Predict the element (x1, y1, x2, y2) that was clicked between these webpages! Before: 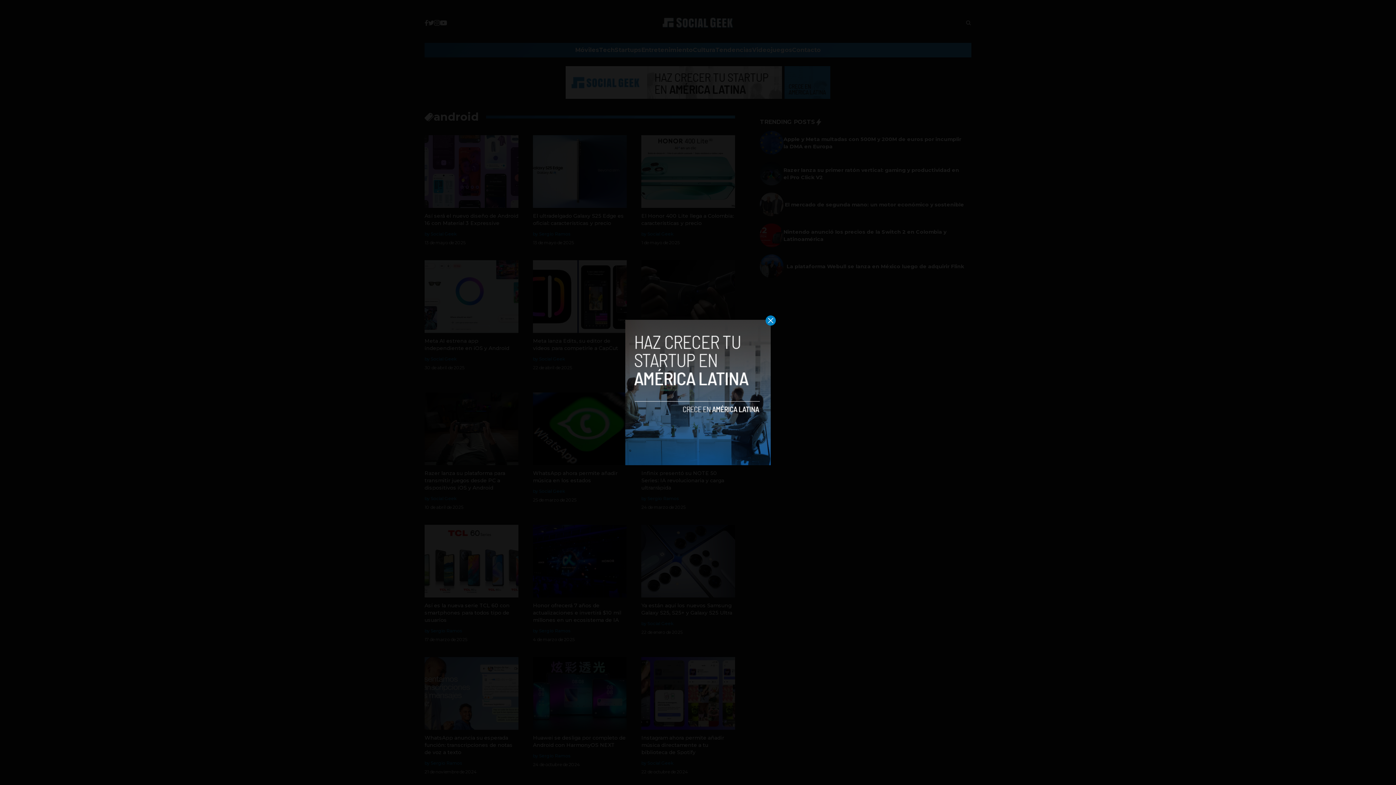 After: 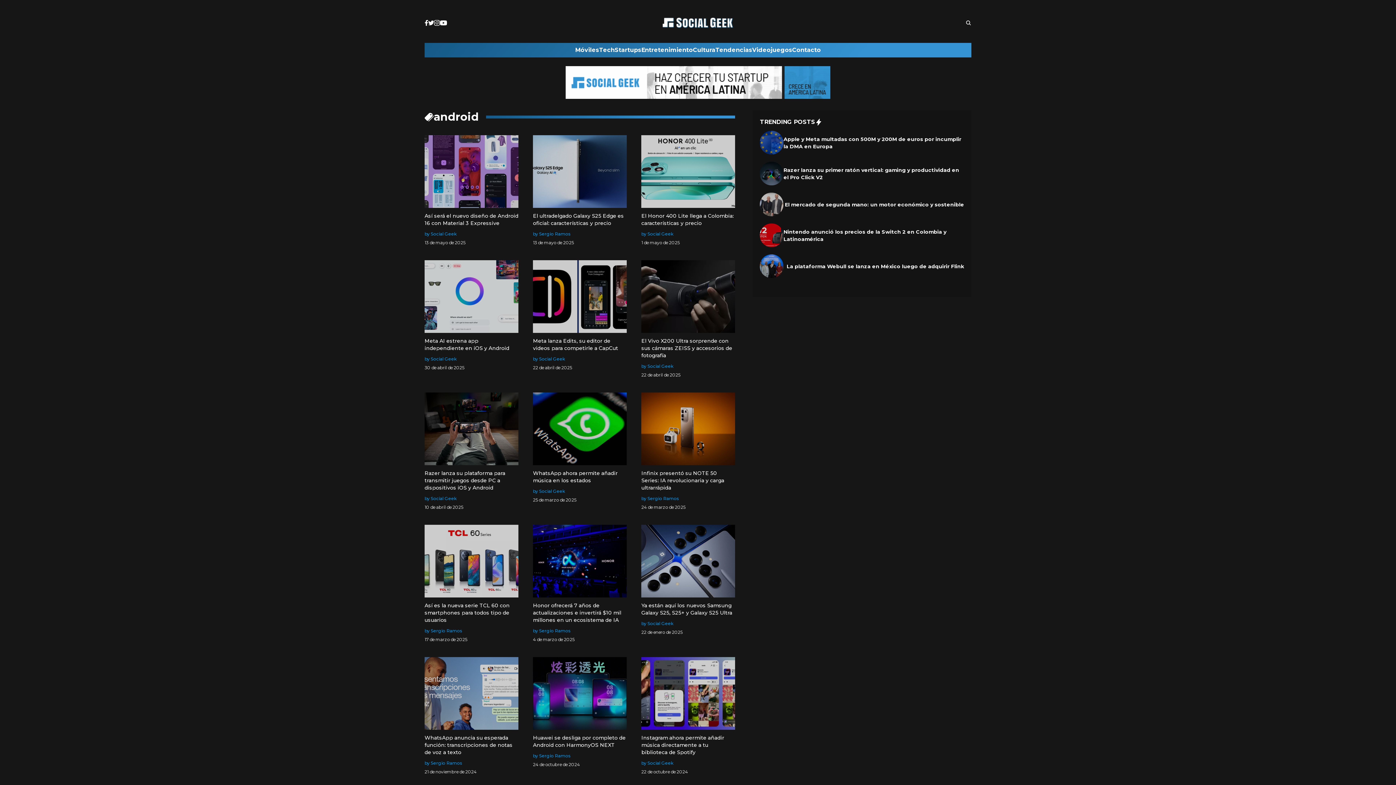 Action: bbox: (765, 315, 776, 325)